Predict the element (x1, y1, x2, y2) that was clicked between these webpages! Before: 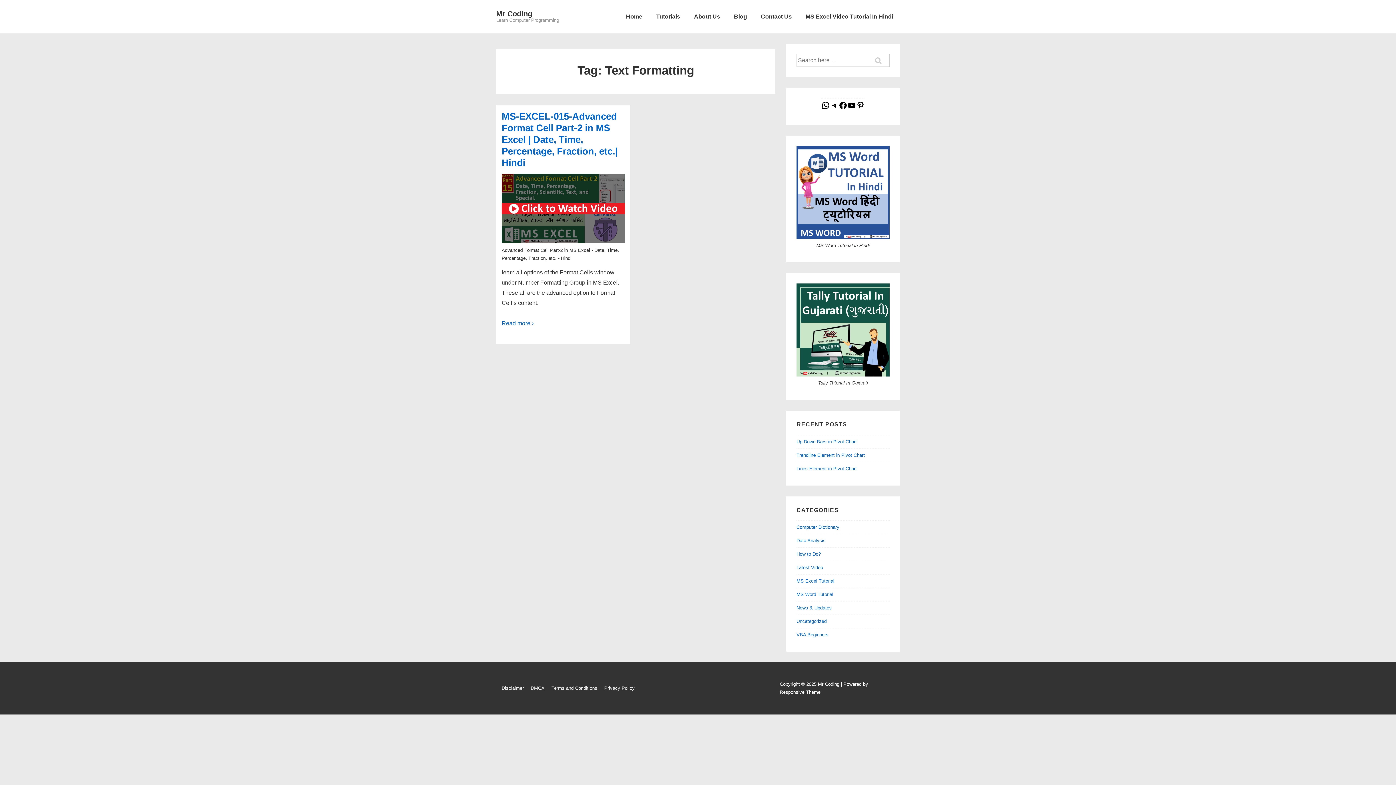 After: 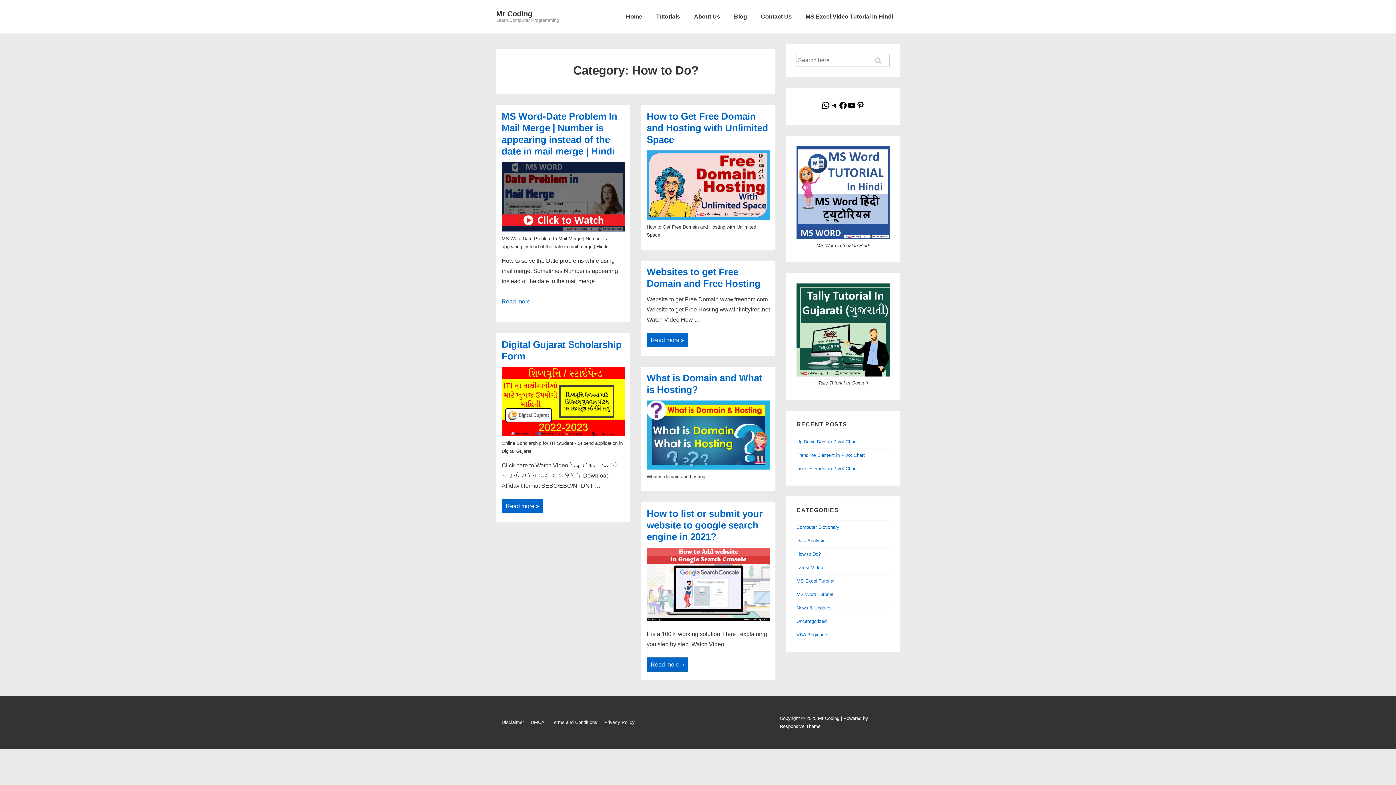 Action: bbox: (796, 551, 821, 557) label: How to Do?